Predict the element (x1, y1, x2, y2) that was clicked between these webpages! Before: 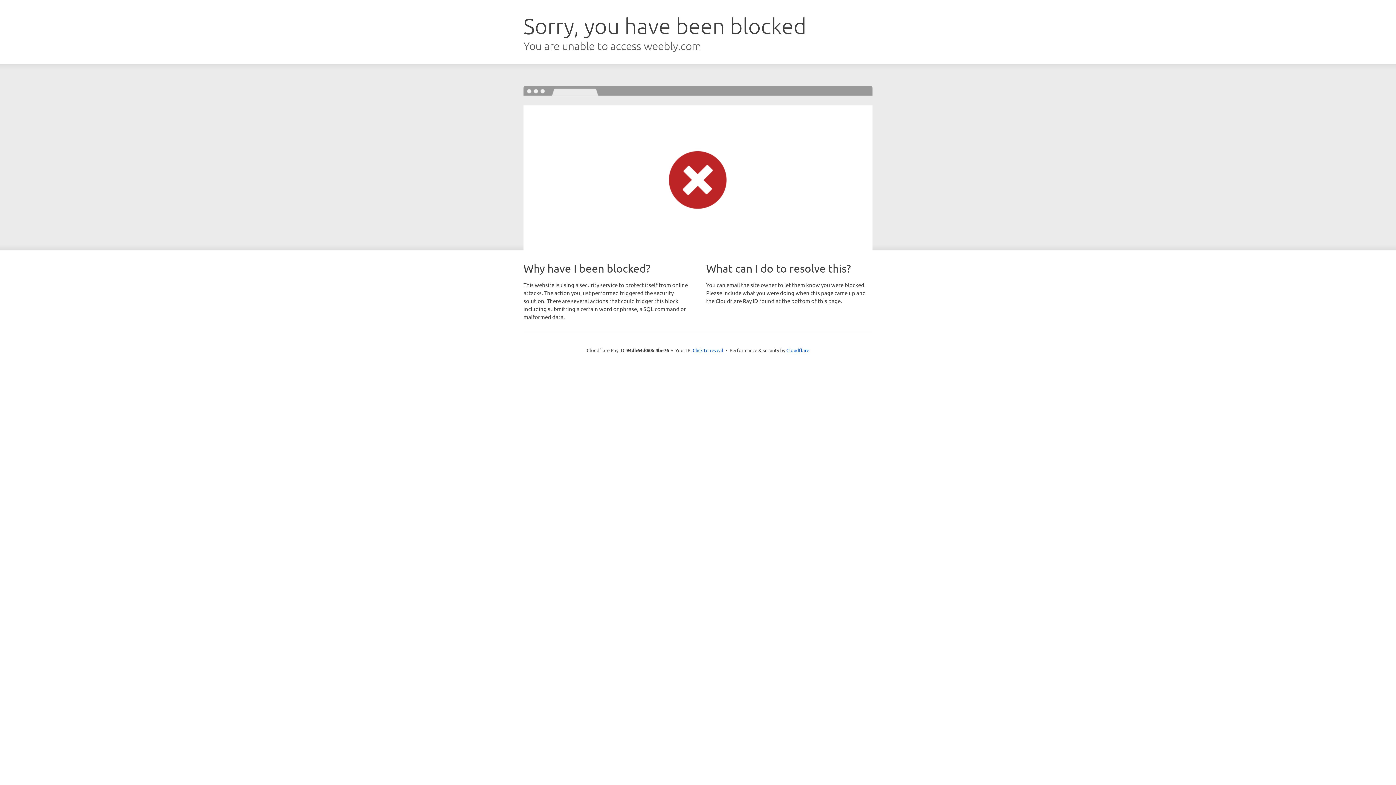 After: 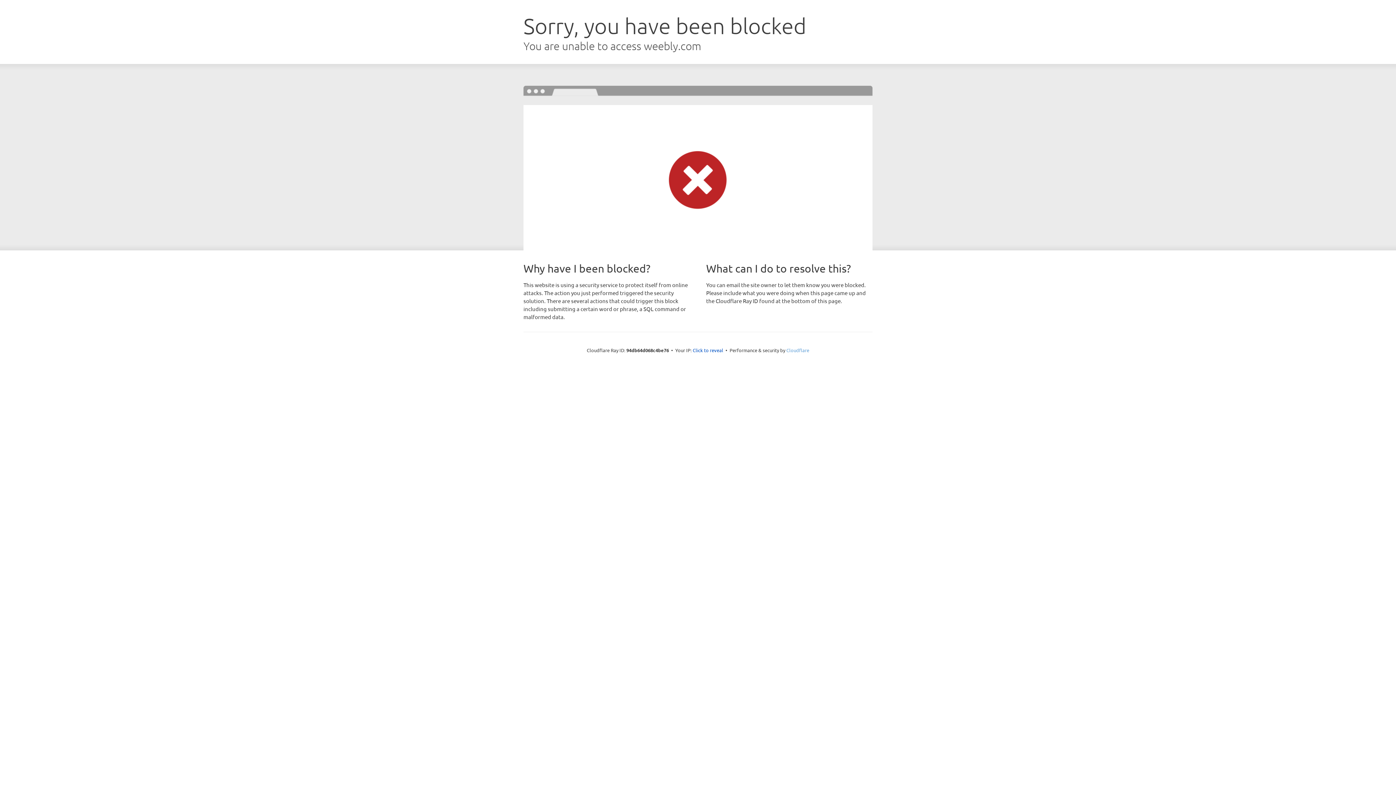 Action: label: Cloudflare bbox: (786, 347, 809, 353)